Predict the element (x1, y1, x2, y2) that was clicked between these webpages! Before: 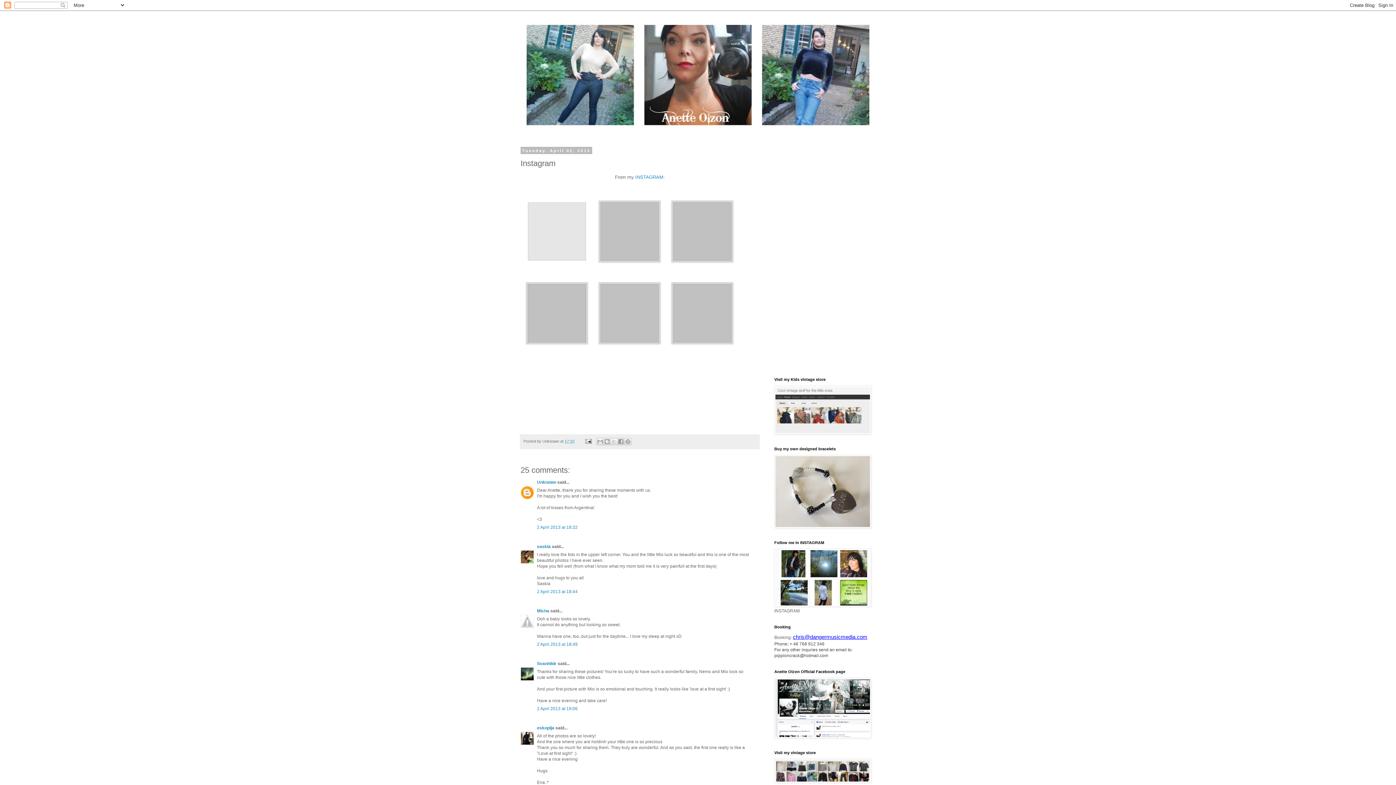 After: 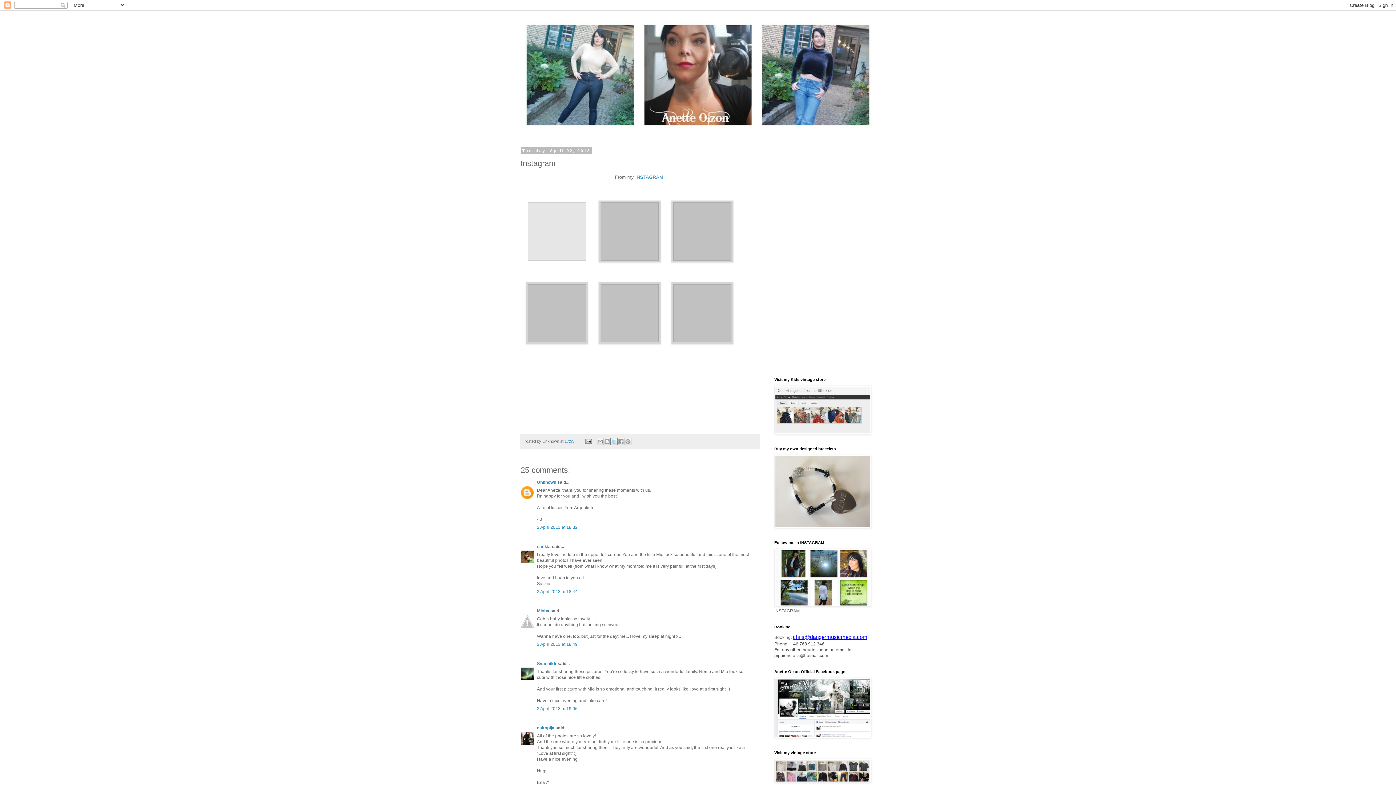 Action: label: Share to X bbox: (610, 438, 617, 445)